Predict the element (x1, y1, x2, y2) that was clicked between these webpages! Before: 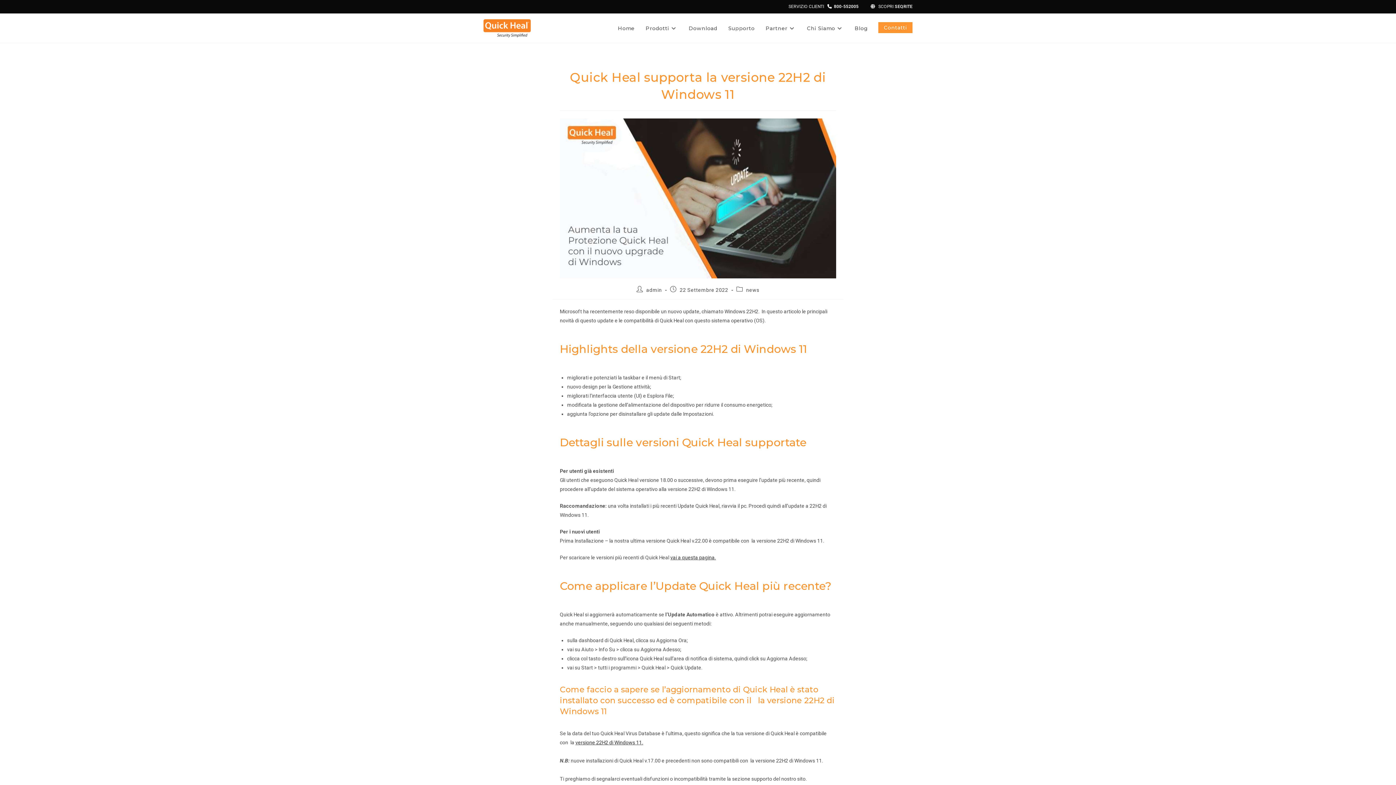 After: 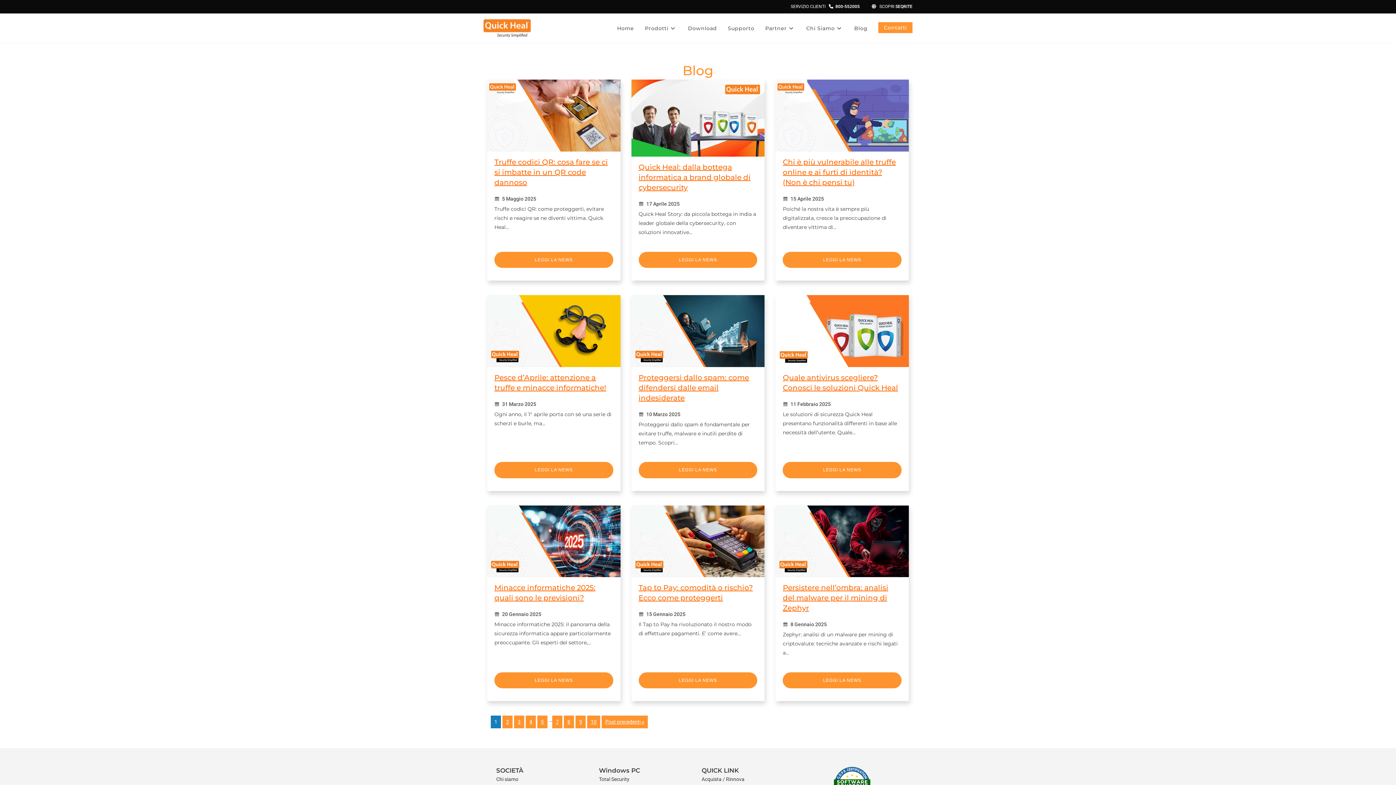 Action: label: Blog bbox: (849, 22, 873, 33)